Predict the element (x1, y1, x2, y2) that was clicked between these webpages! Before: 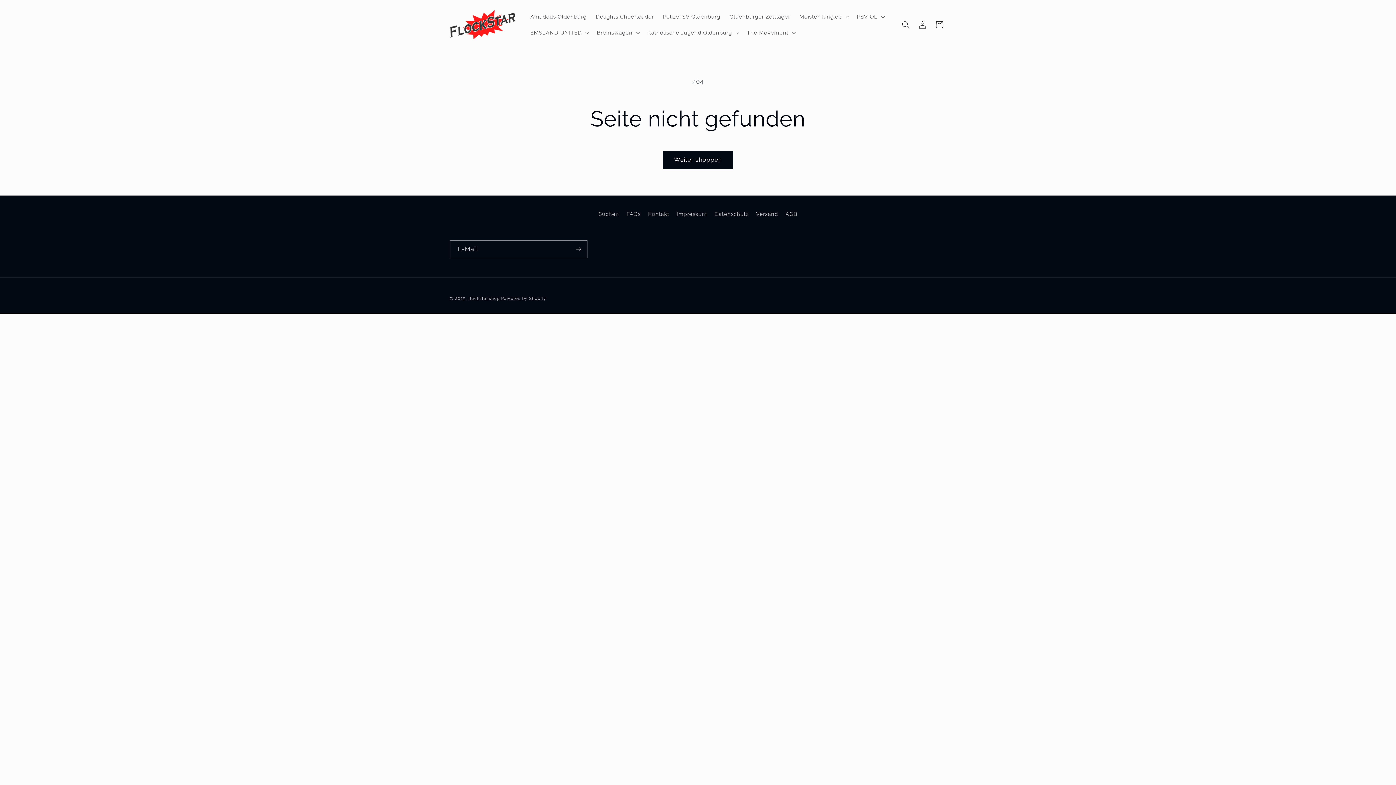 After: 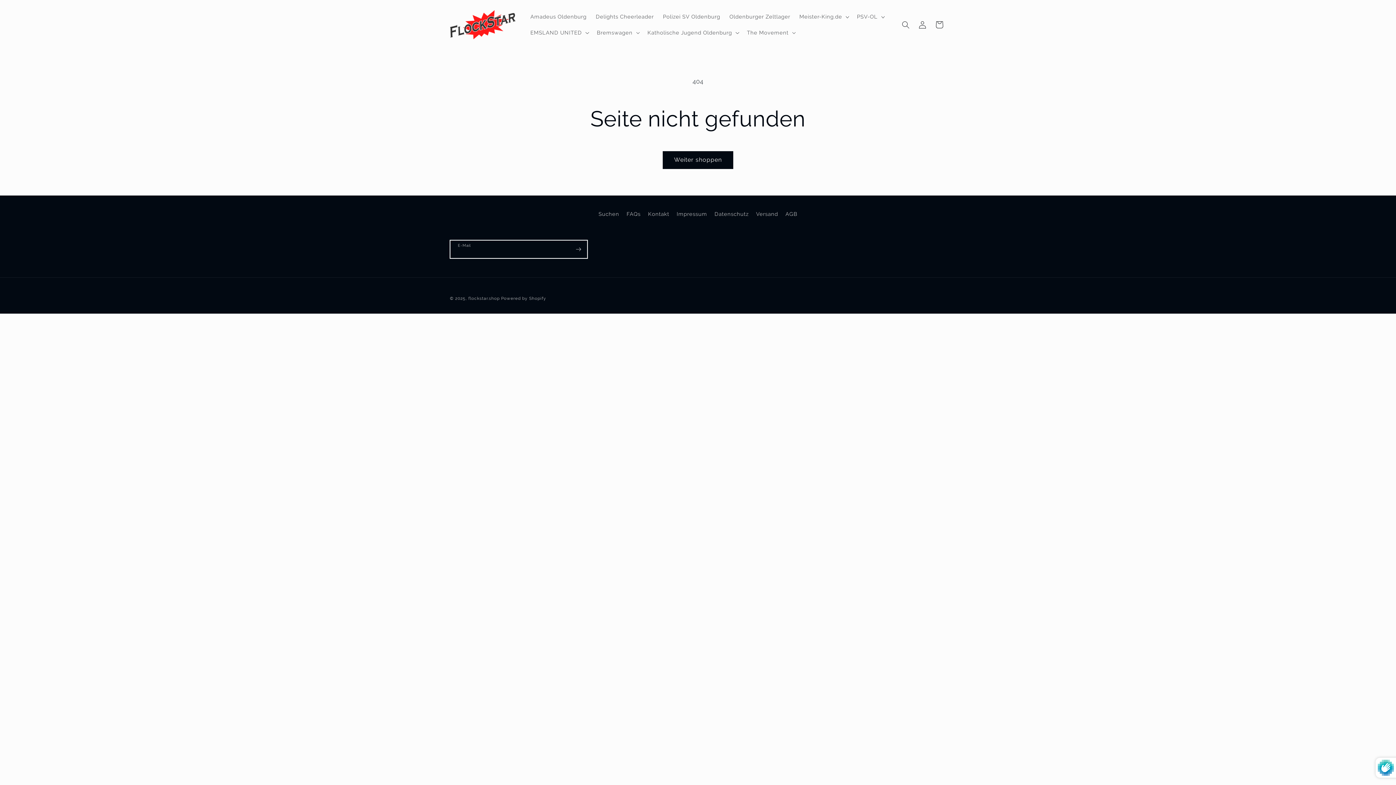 Action: bbox: (570, 240, 587, 258) label: Abonnieren